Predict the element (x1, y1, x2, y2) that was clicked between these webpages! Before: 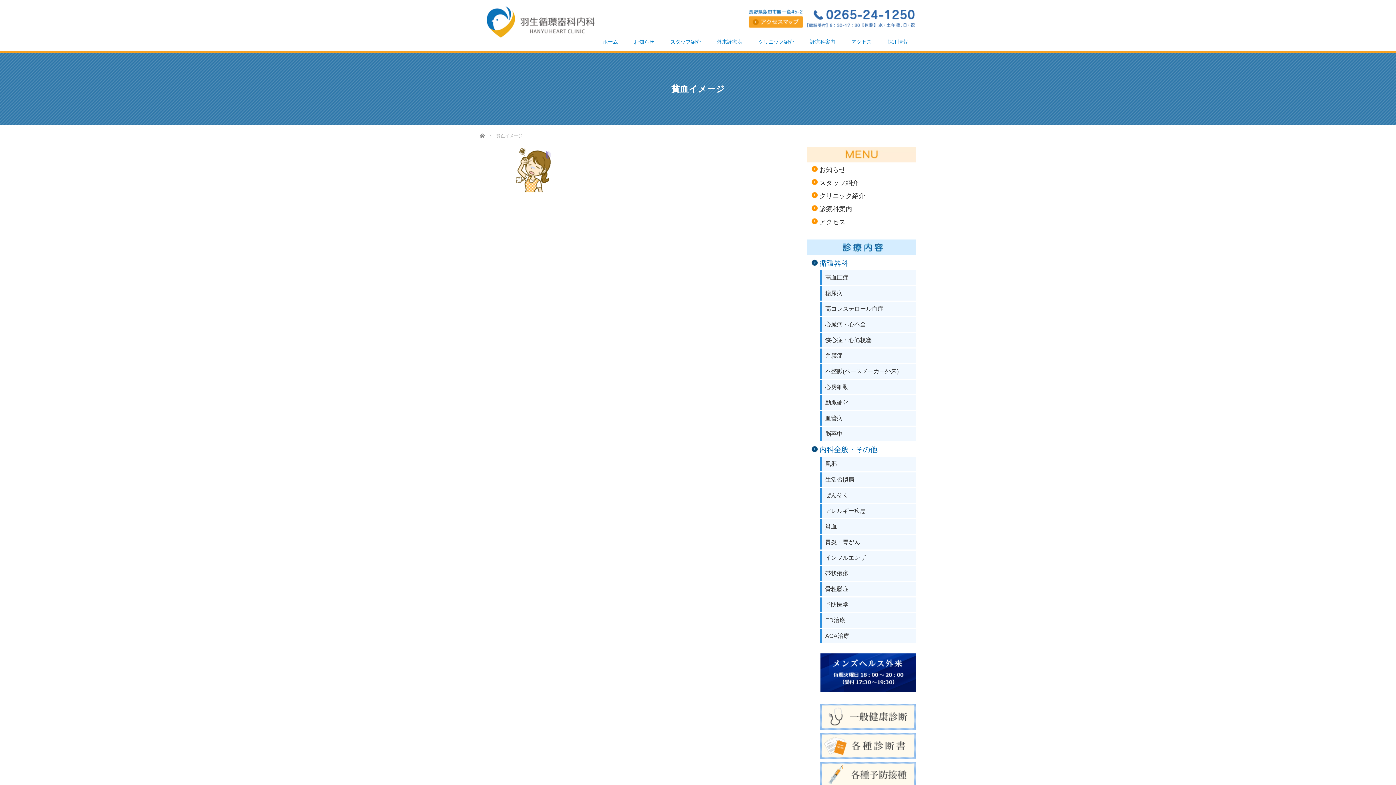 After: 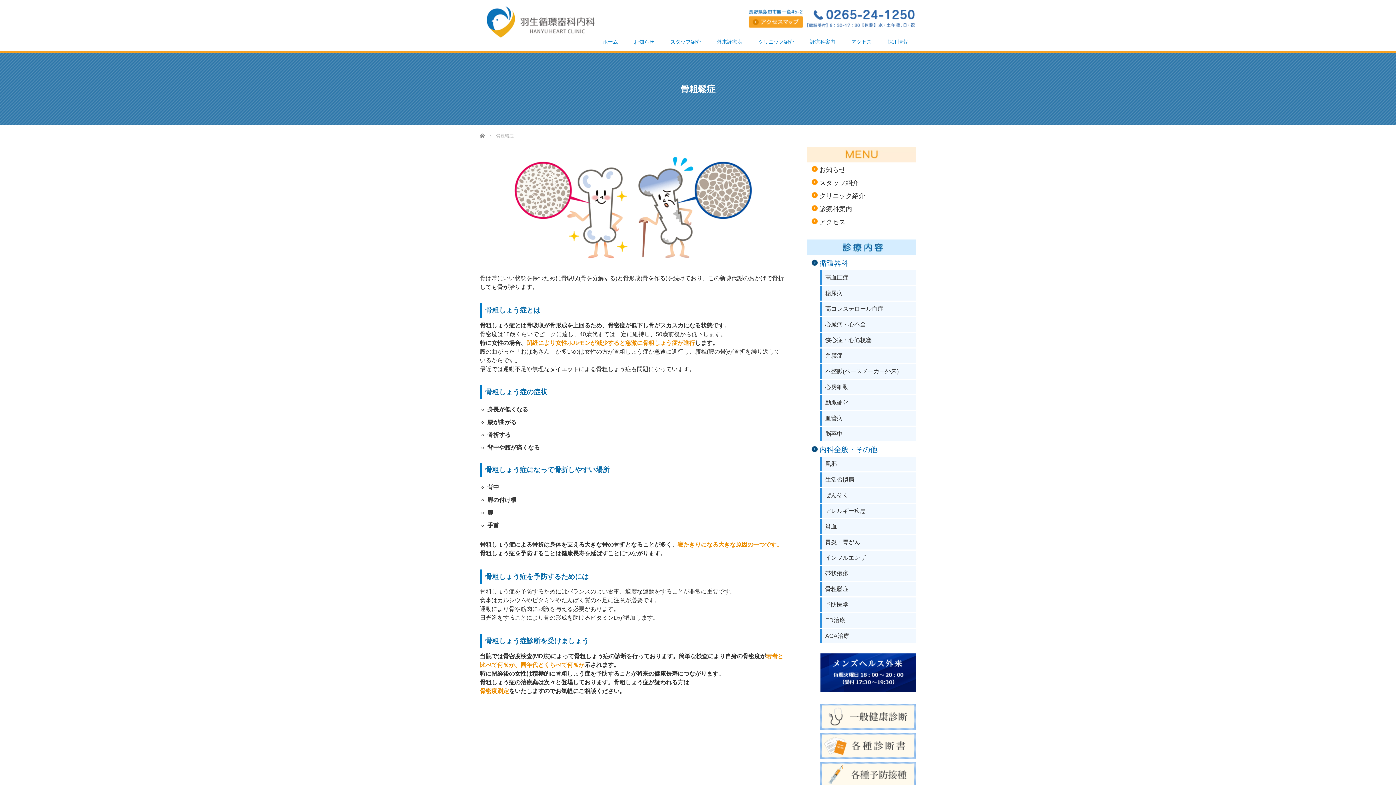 Action: bbox: (825, 586, 848, 592) label: 骨粗鬆症